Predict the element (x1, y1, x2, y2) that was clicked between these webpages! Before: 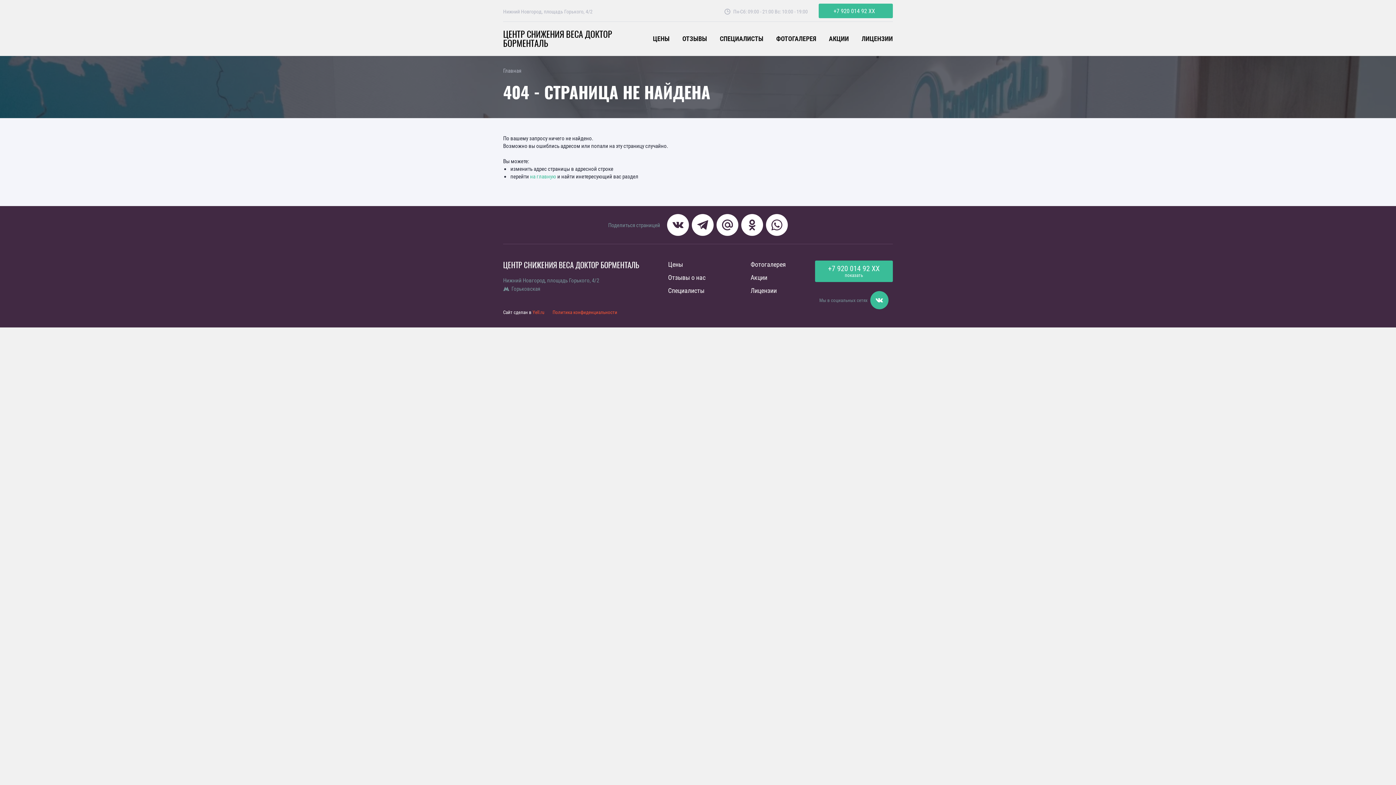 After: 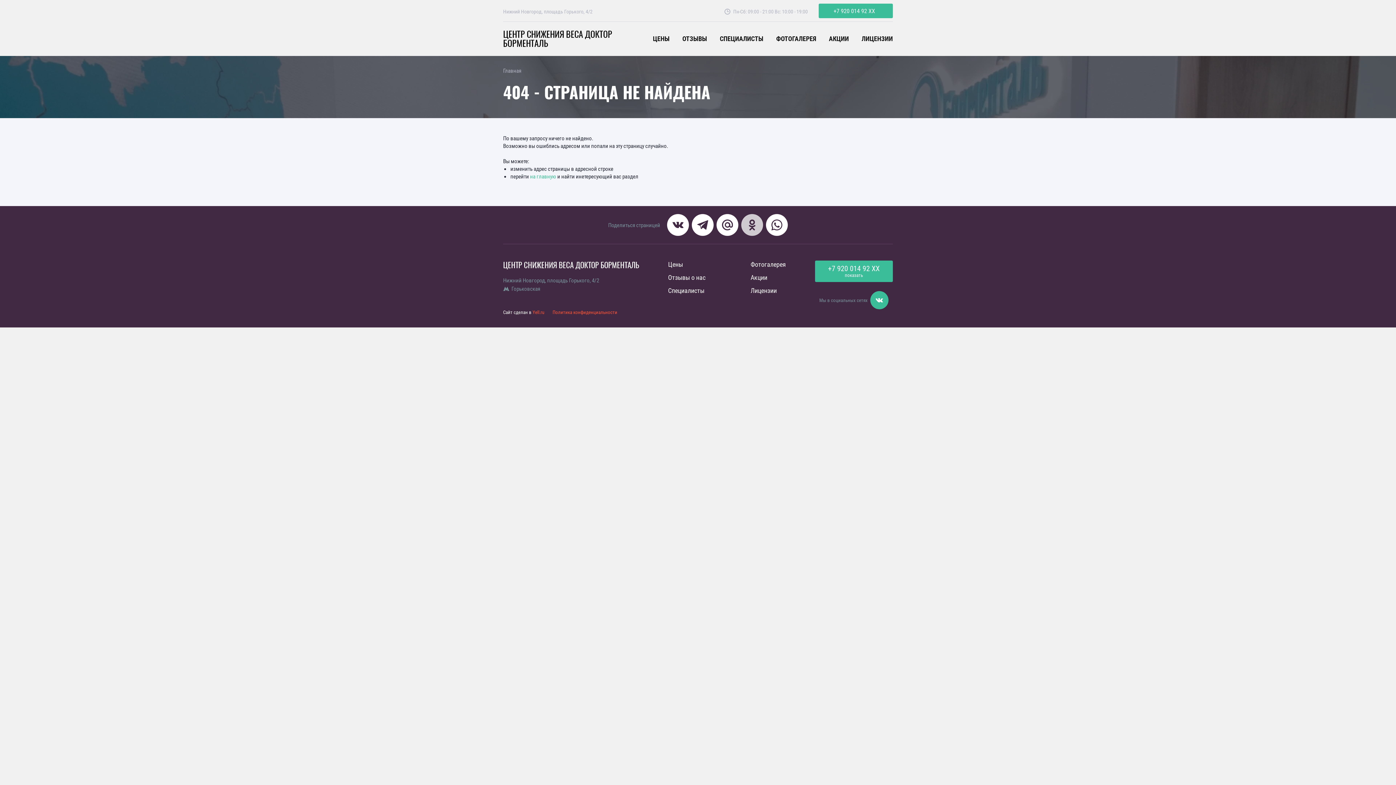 Action: bbox: (741, 214, 763, 236)